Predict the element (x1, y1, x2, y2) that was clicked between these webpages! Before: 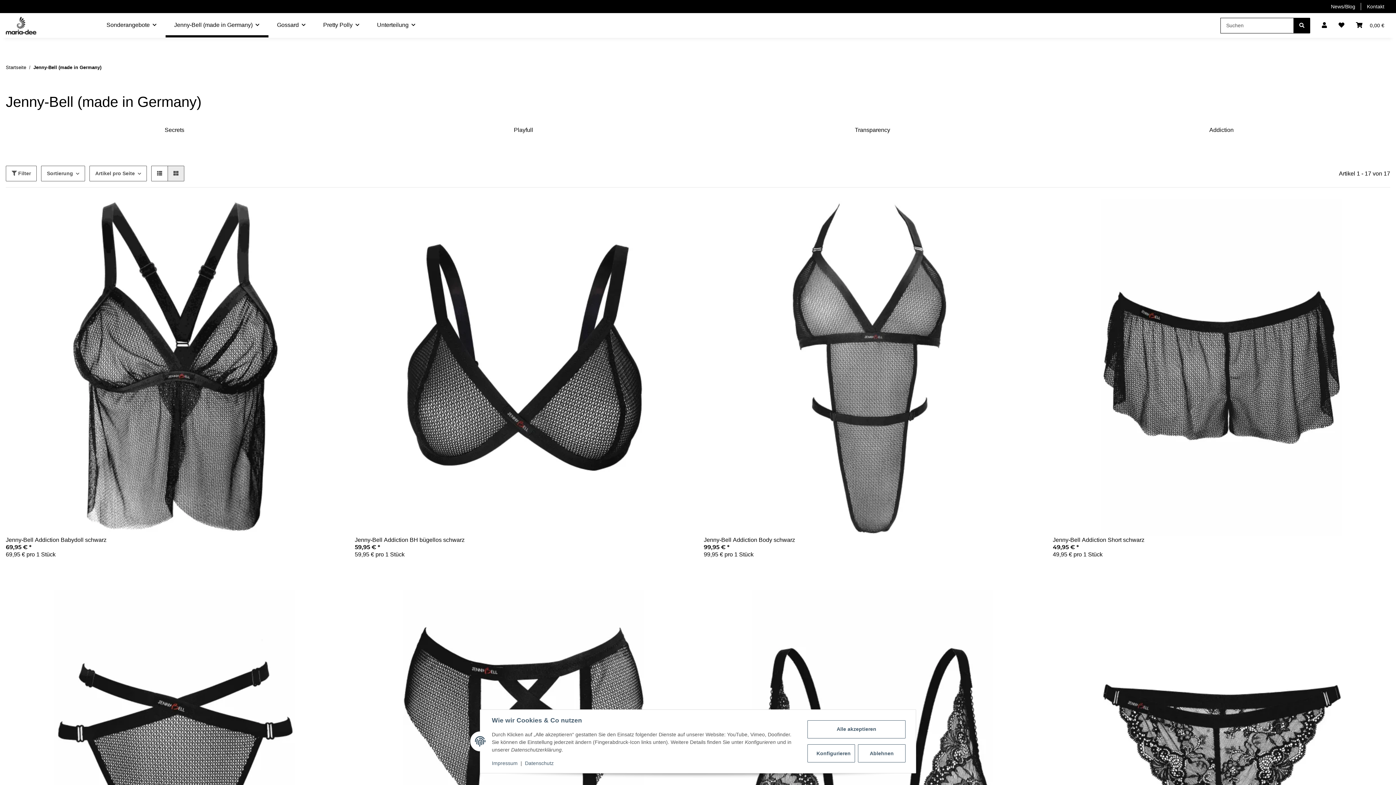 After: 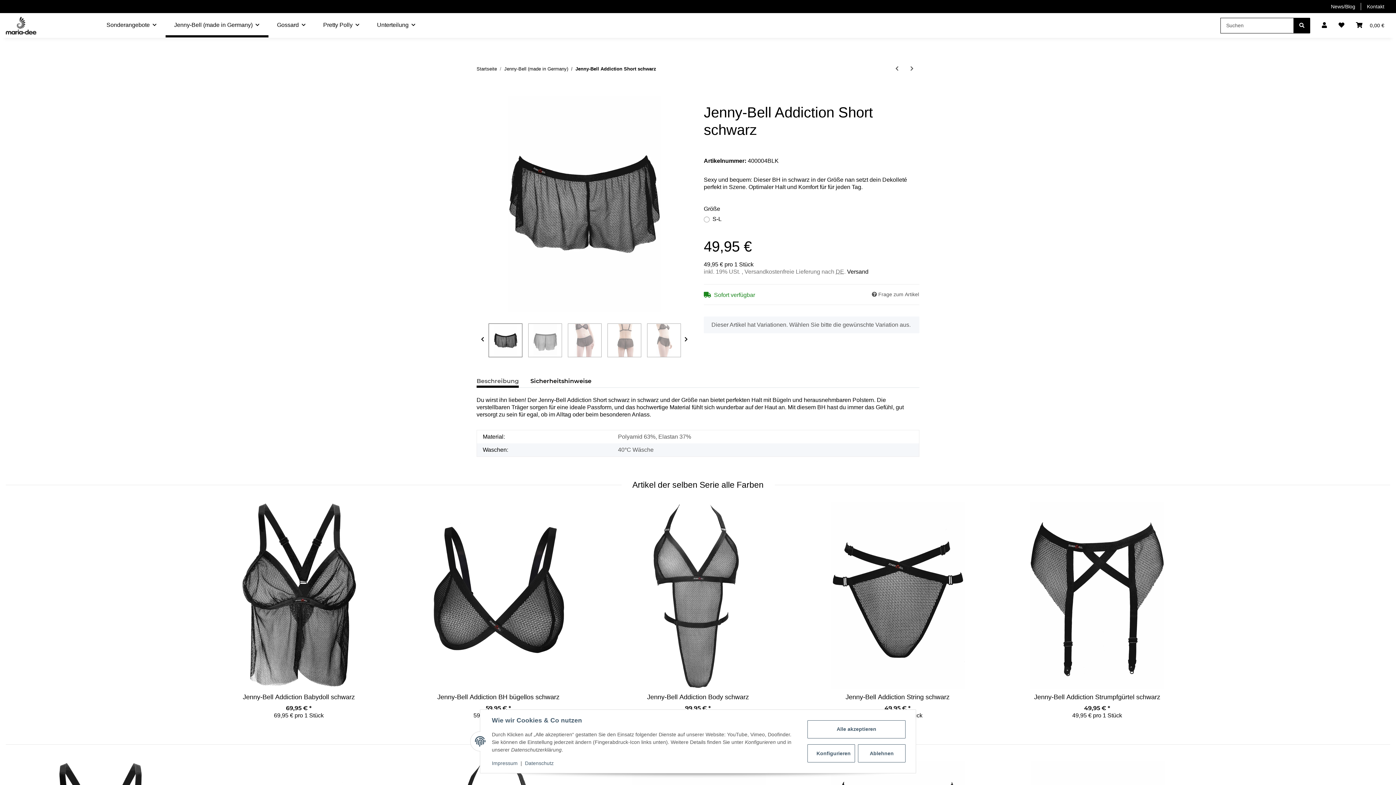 Action: label: Jenny-Bell Addiction Short schwarz bbox: (1053, 536, 1390, 544)